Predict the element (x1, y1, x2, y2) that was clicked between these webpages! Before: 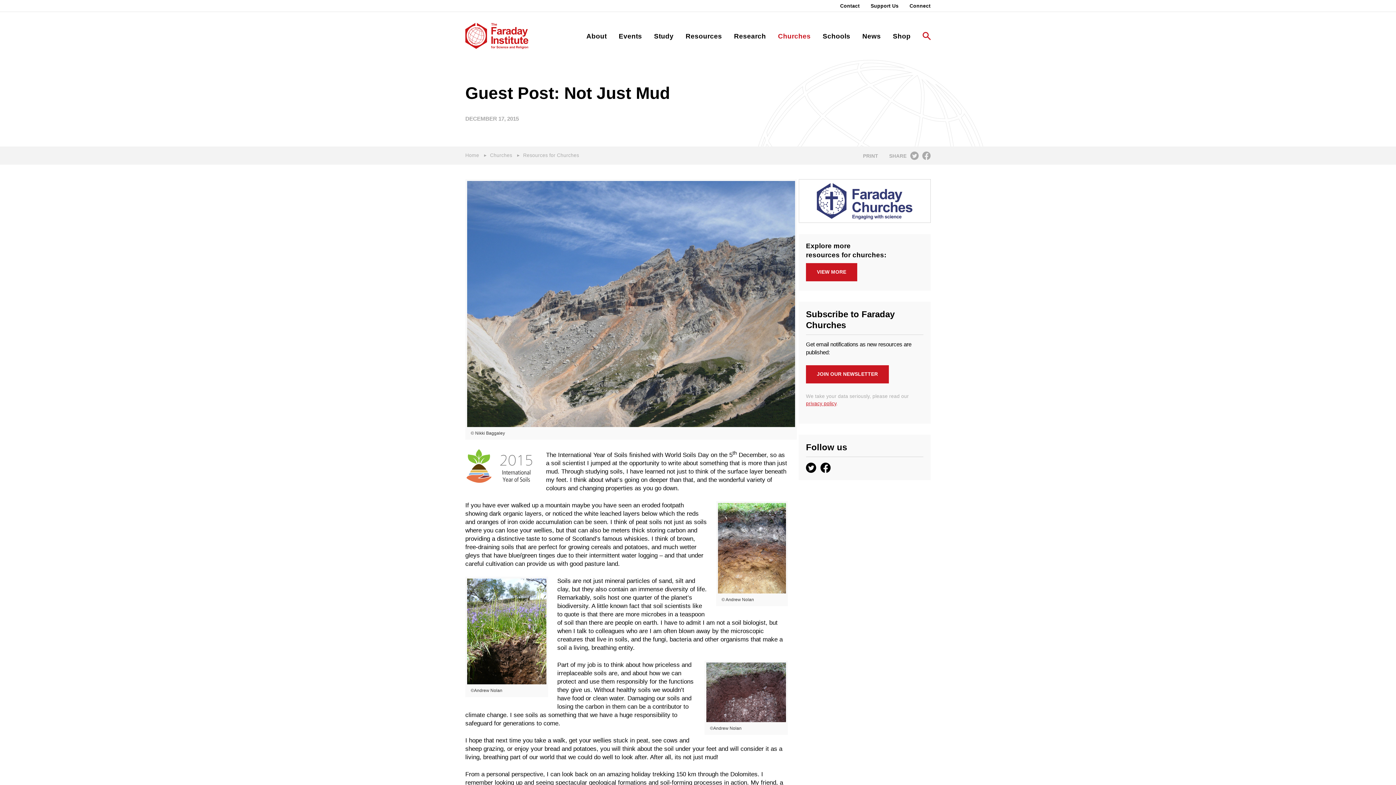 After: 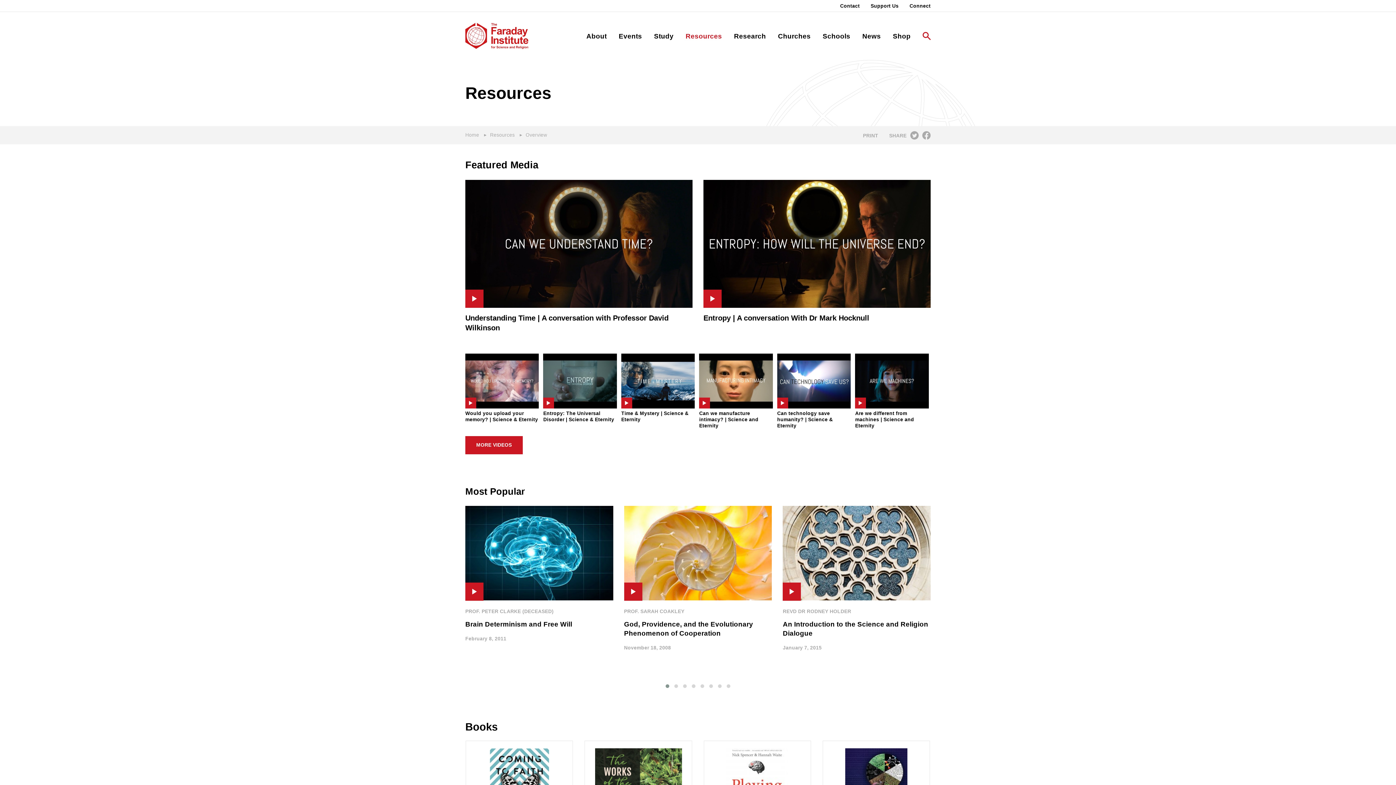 Action: label: Resources bbox: (685, 31, 722, 40)